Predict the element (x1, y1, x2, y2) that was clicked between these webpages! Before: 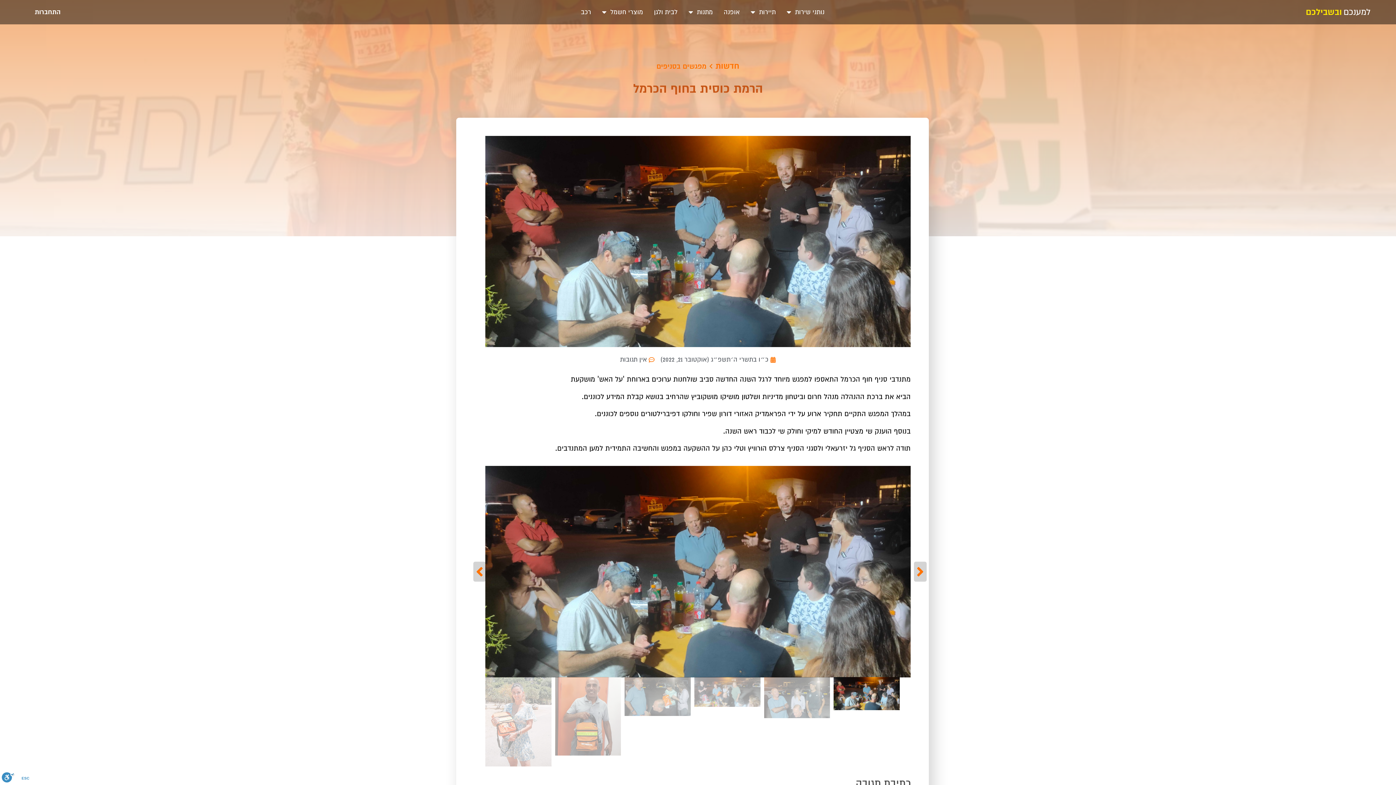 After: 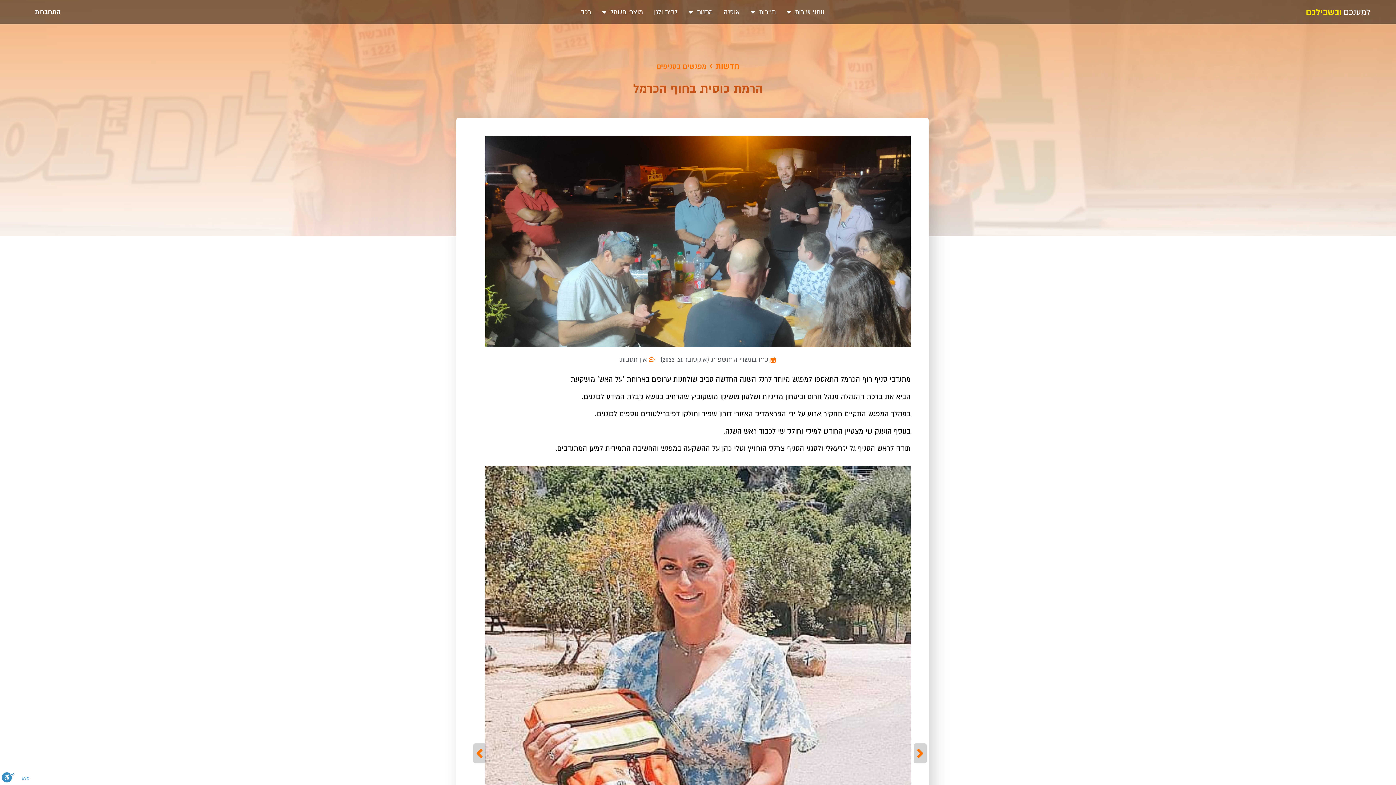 Action: bbox: (914, 559, 926, 579) label: Previous slide